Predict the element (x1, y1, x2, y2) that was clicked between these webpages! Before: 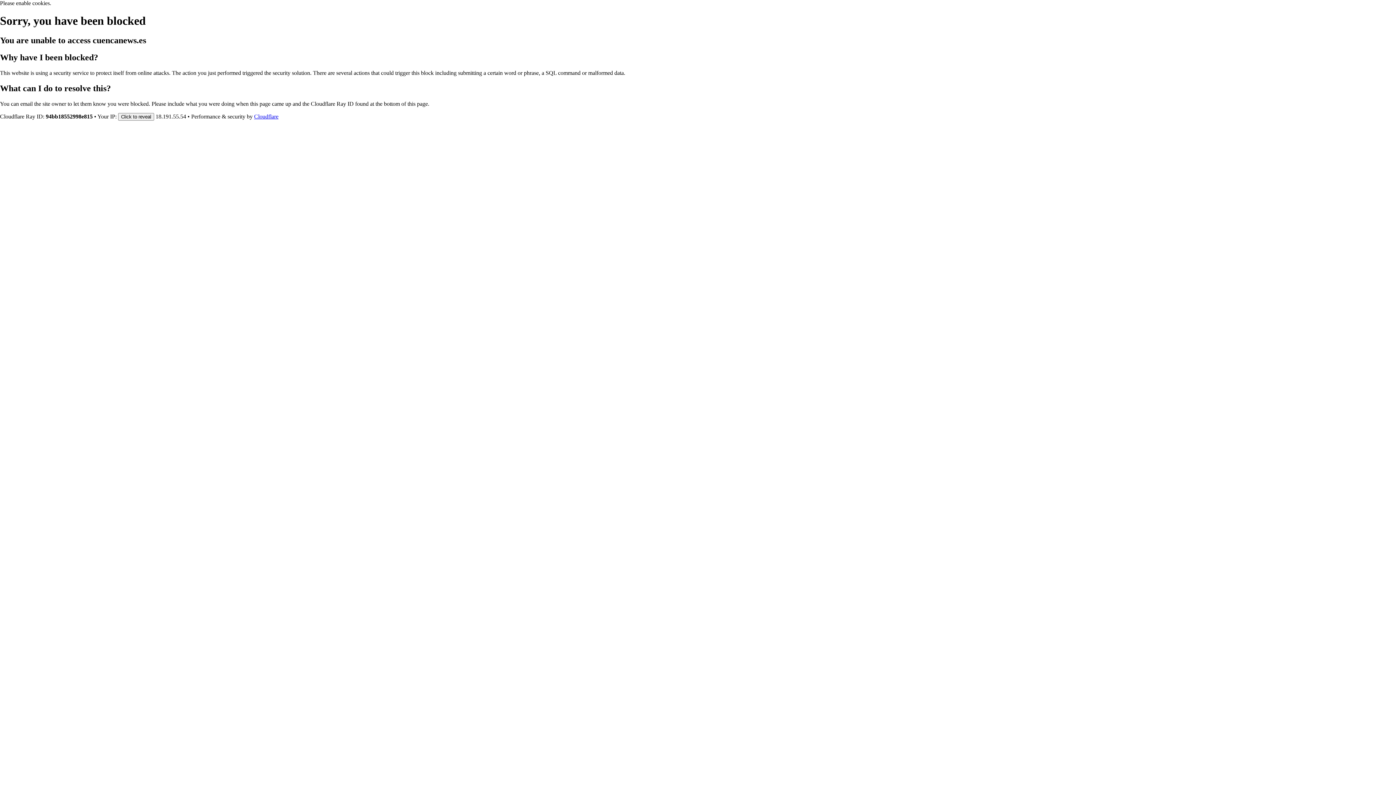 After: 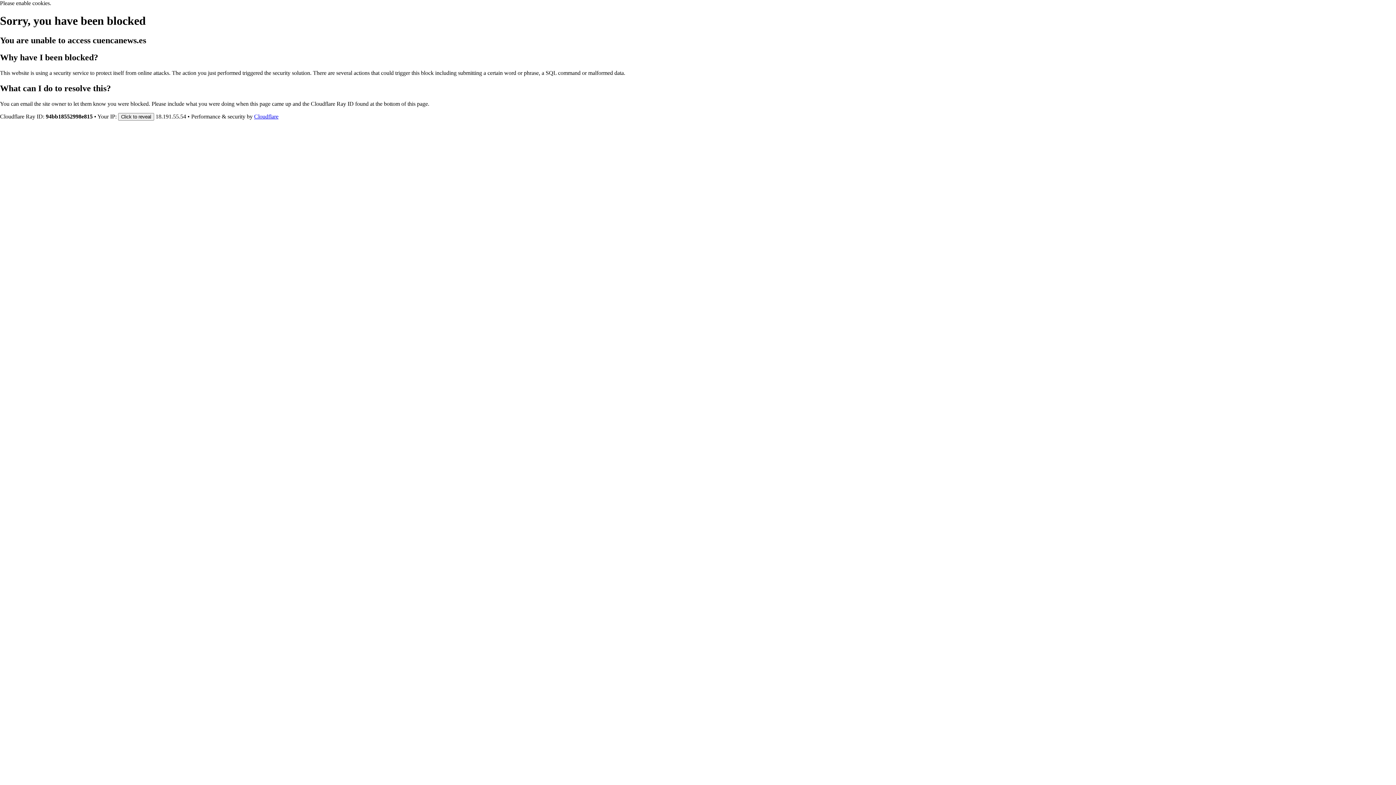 Action: label: Cloudflare bbox: (254, 113, 278, 119)